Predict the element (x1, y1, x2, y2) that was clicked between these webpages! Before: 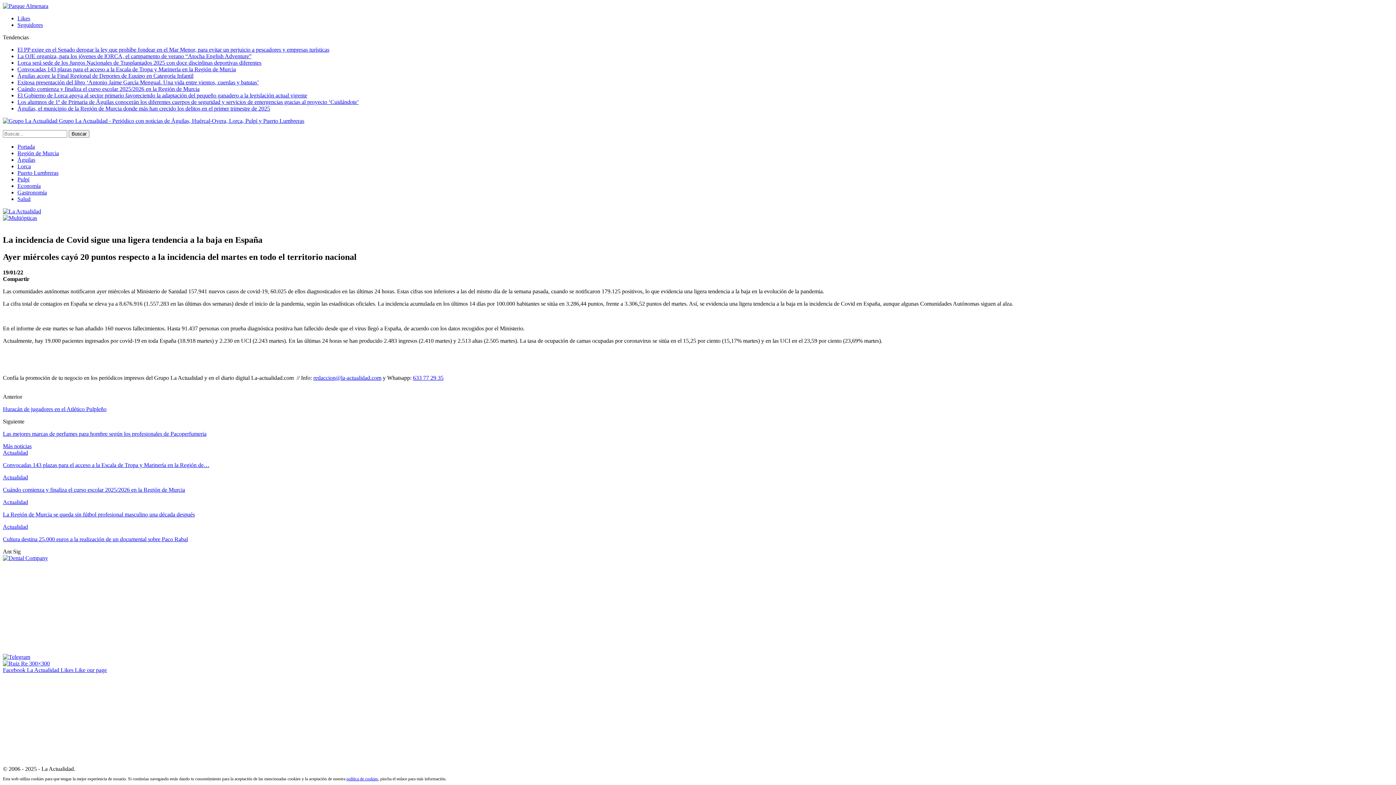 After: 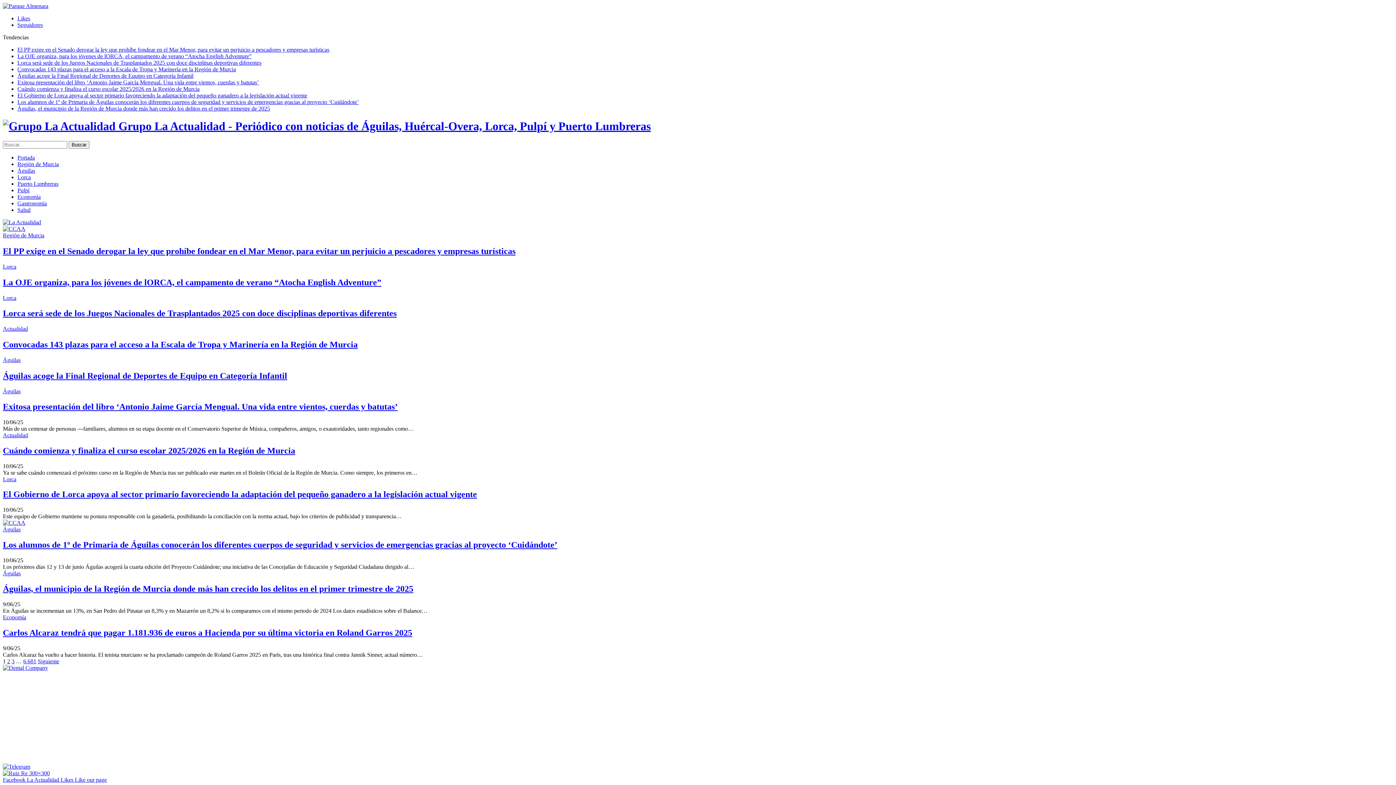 Action: label: Portada bbox: (17, 143, 34, 149)